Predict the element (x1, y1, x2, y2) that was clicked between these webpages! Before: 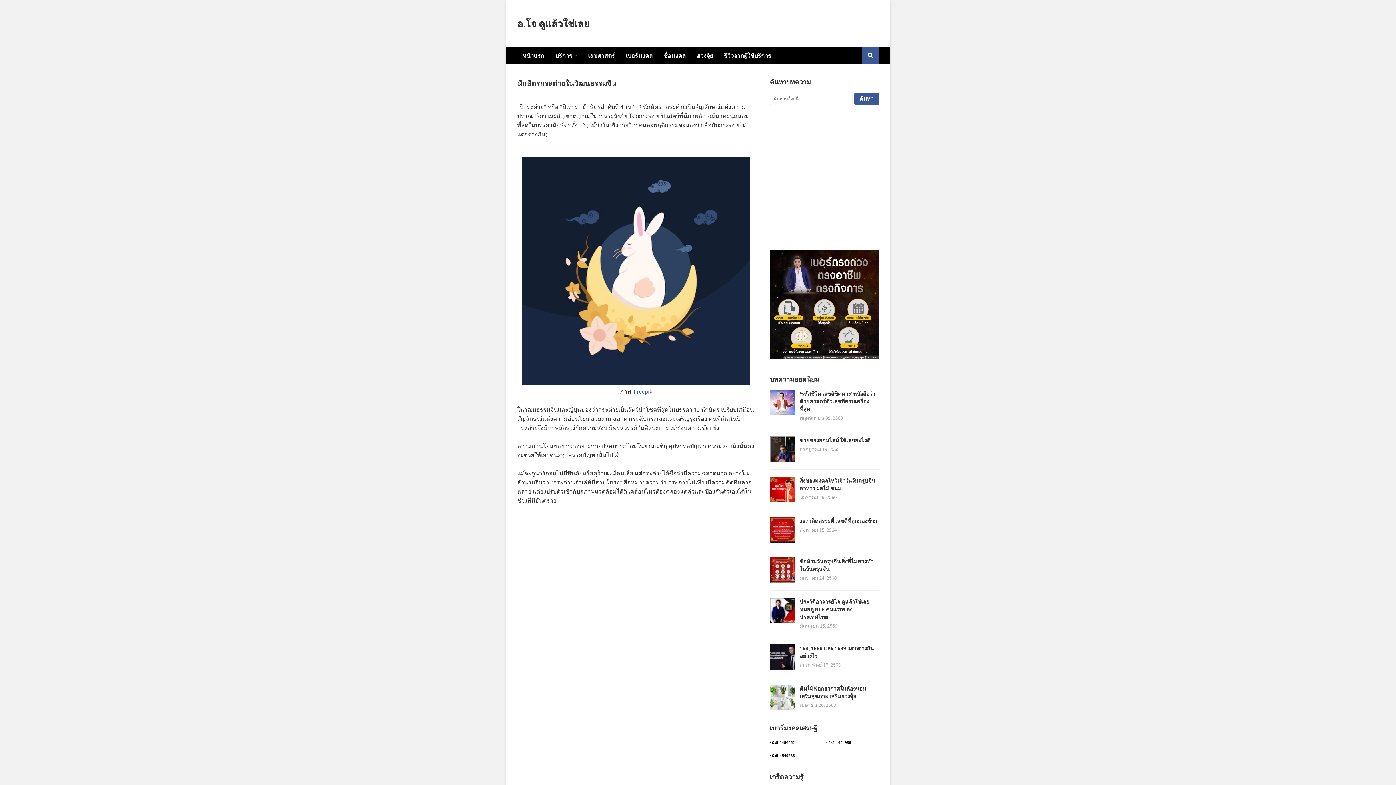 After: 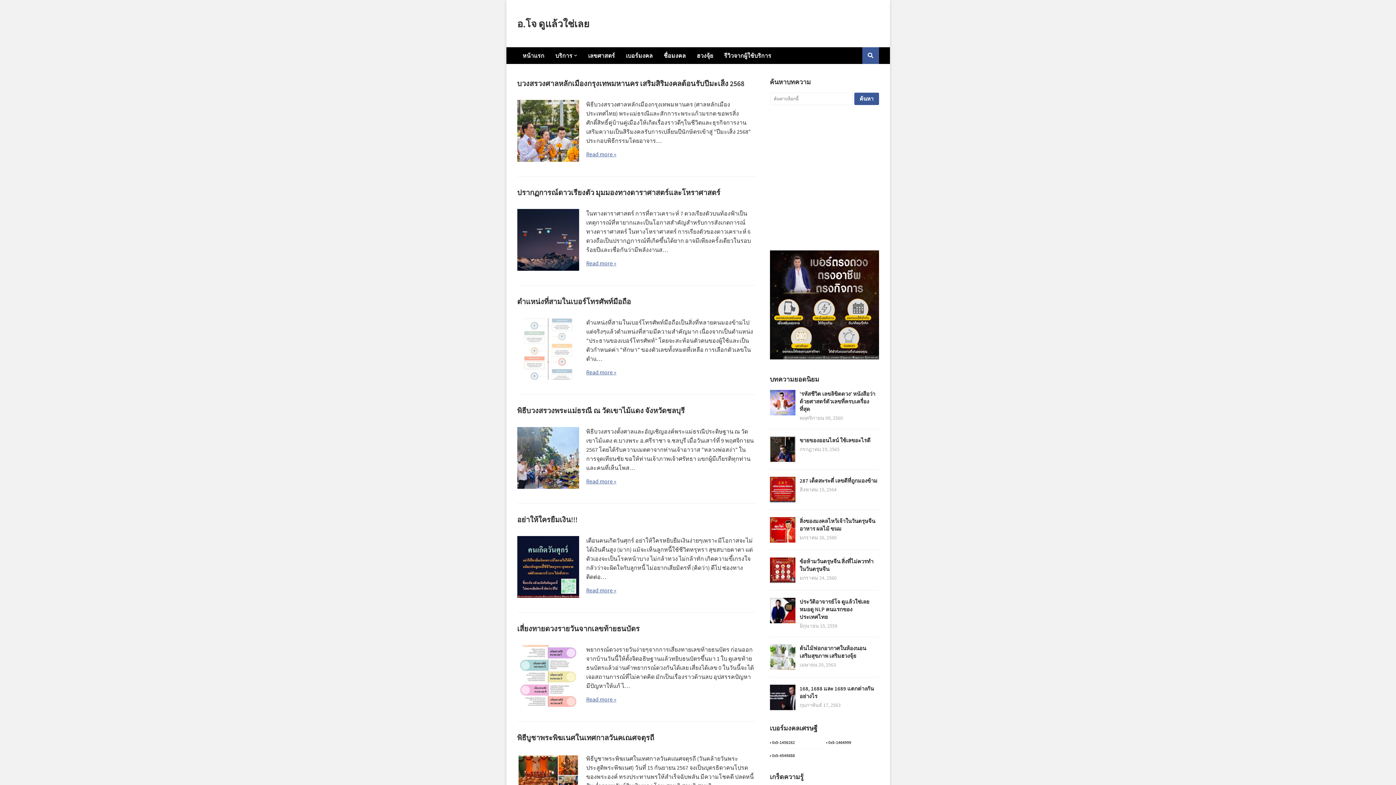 Action: bbox: (517, 47, 550, 64) label: หน้าแรก